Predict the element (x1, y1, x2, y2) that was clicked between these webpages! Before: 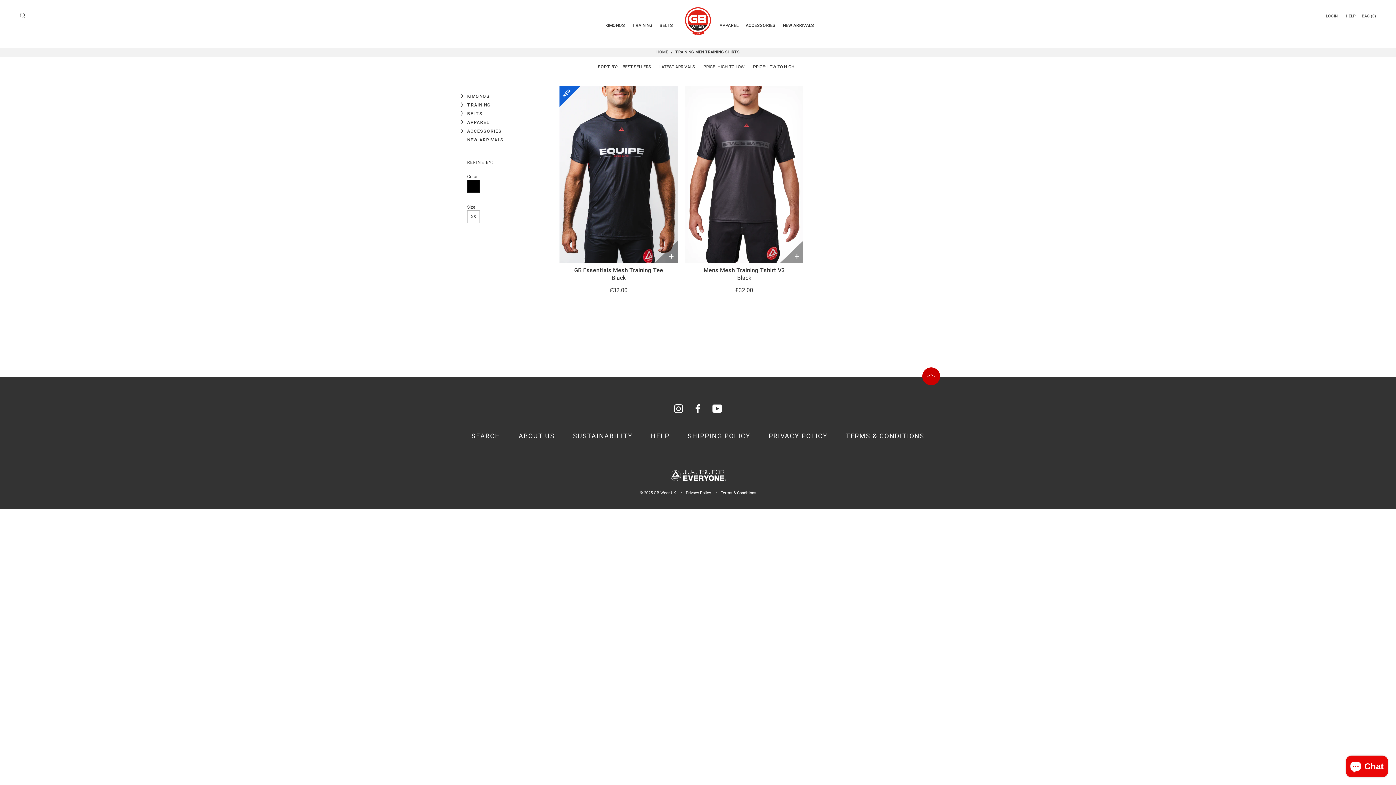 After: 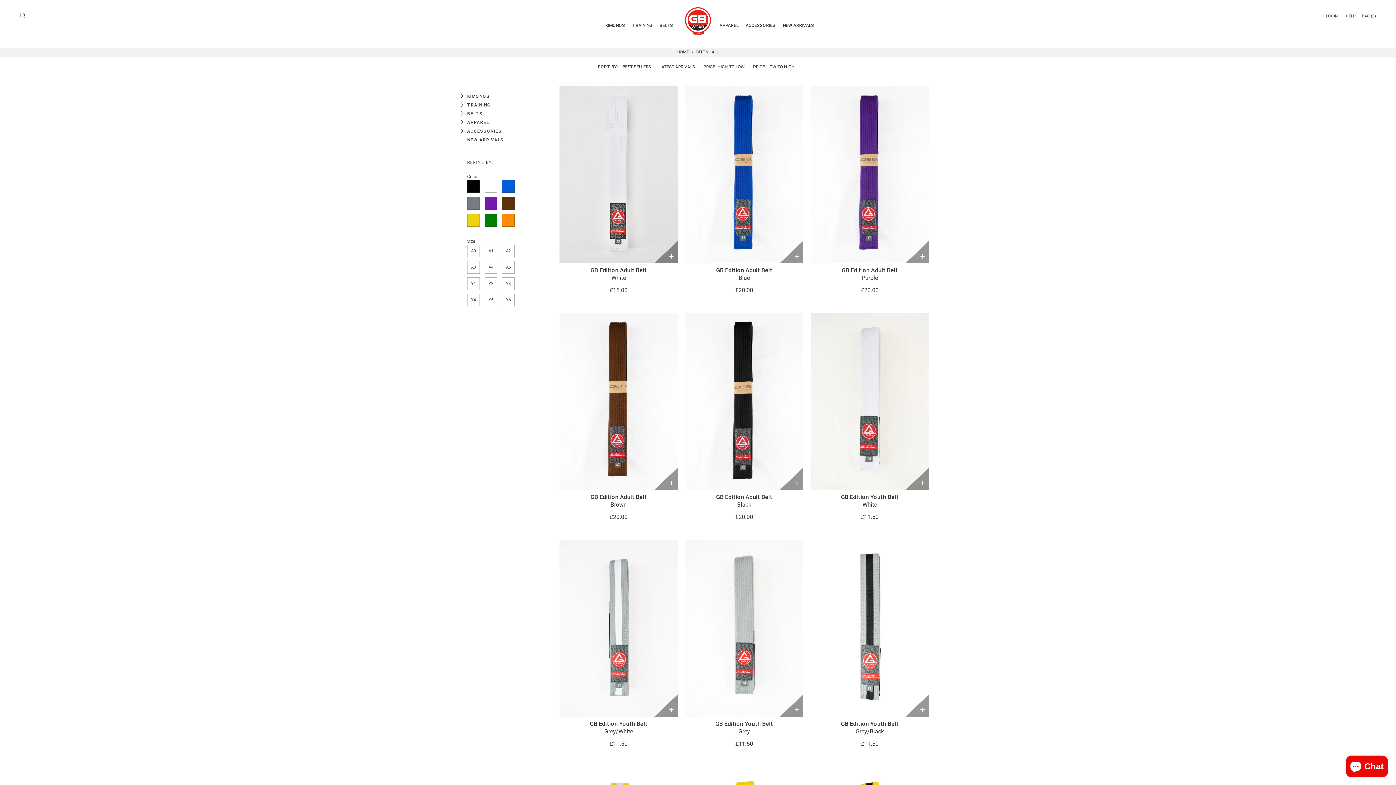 Action: label: BELTS bbox: (656, 19, 676, 36)